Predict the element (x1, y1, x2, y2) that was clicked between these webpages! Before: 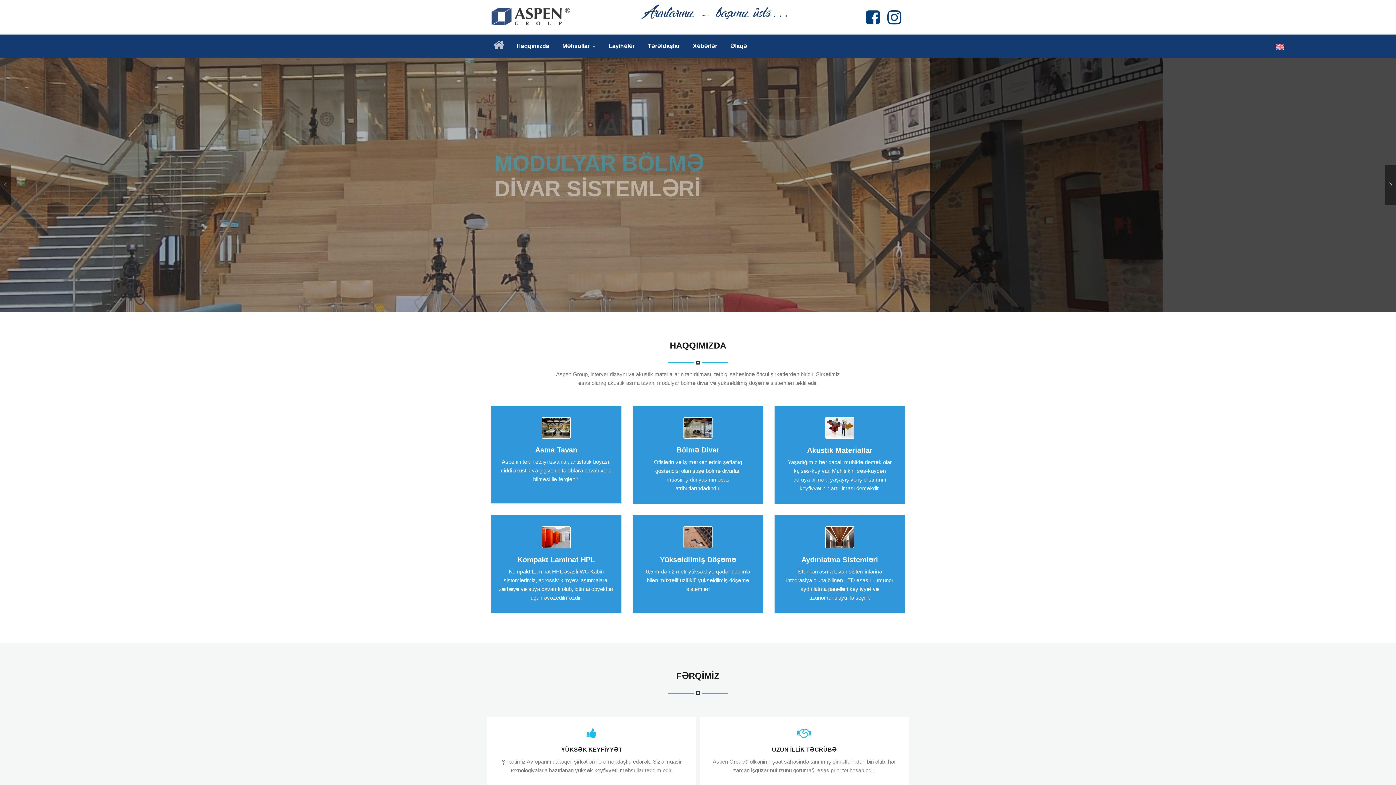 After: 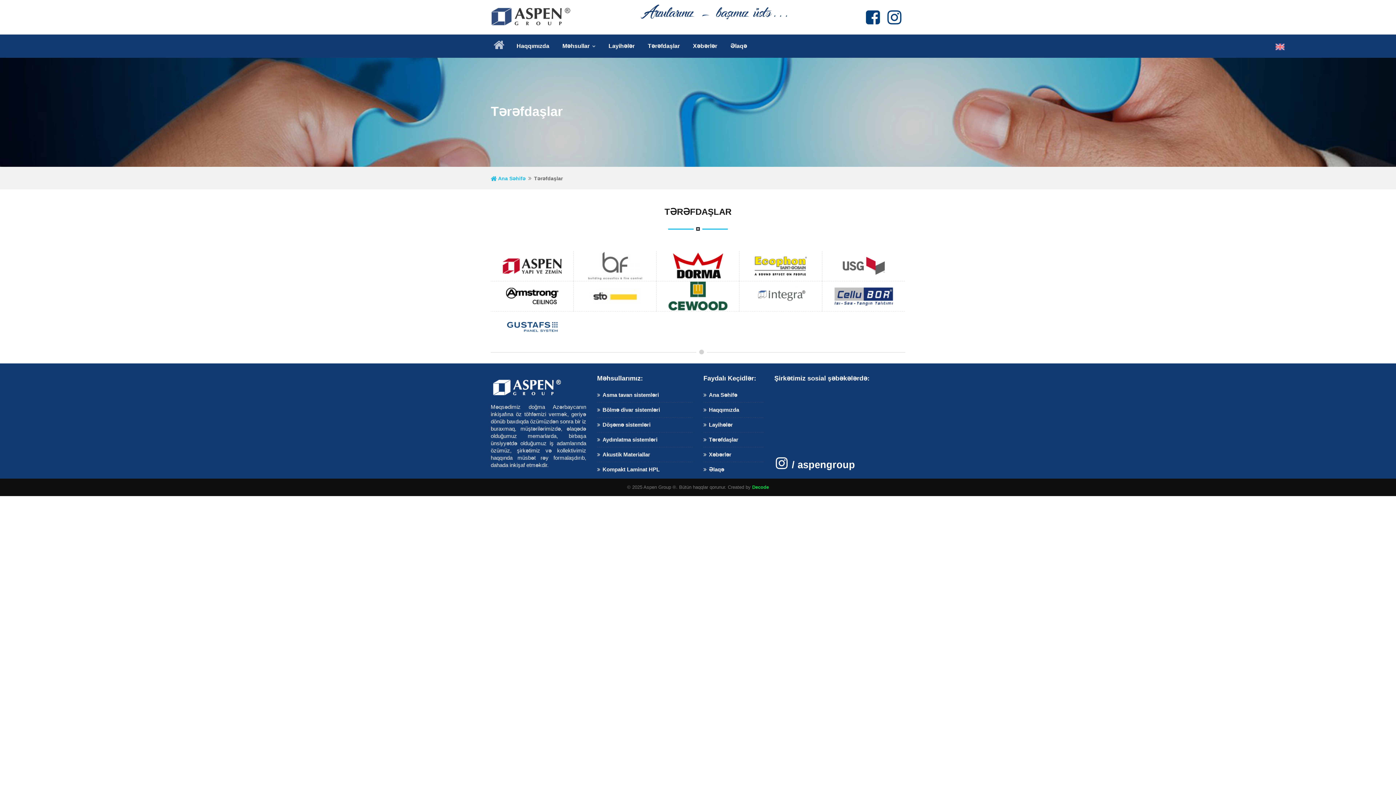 Action: label: Tərəfdaşlar bbox: (641, 34, 686, 57)